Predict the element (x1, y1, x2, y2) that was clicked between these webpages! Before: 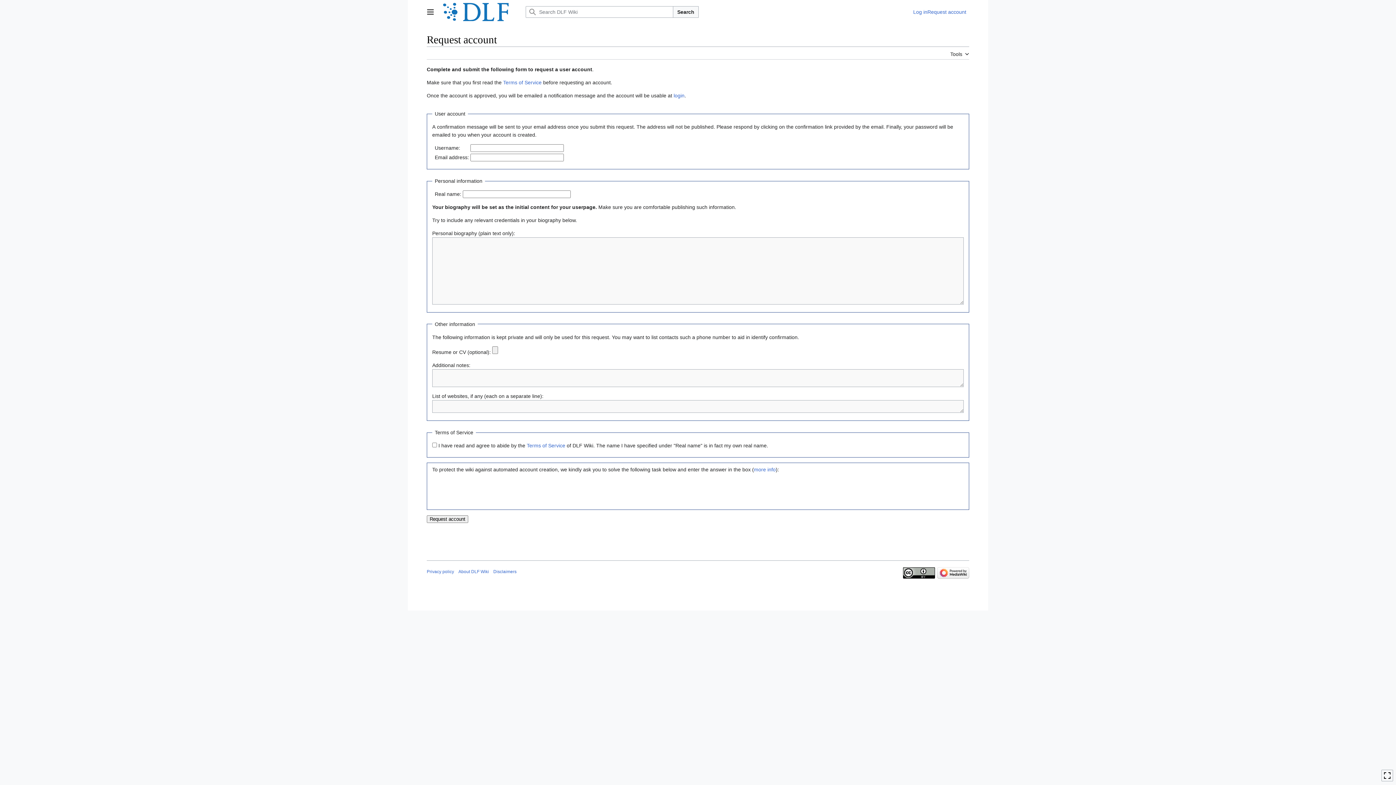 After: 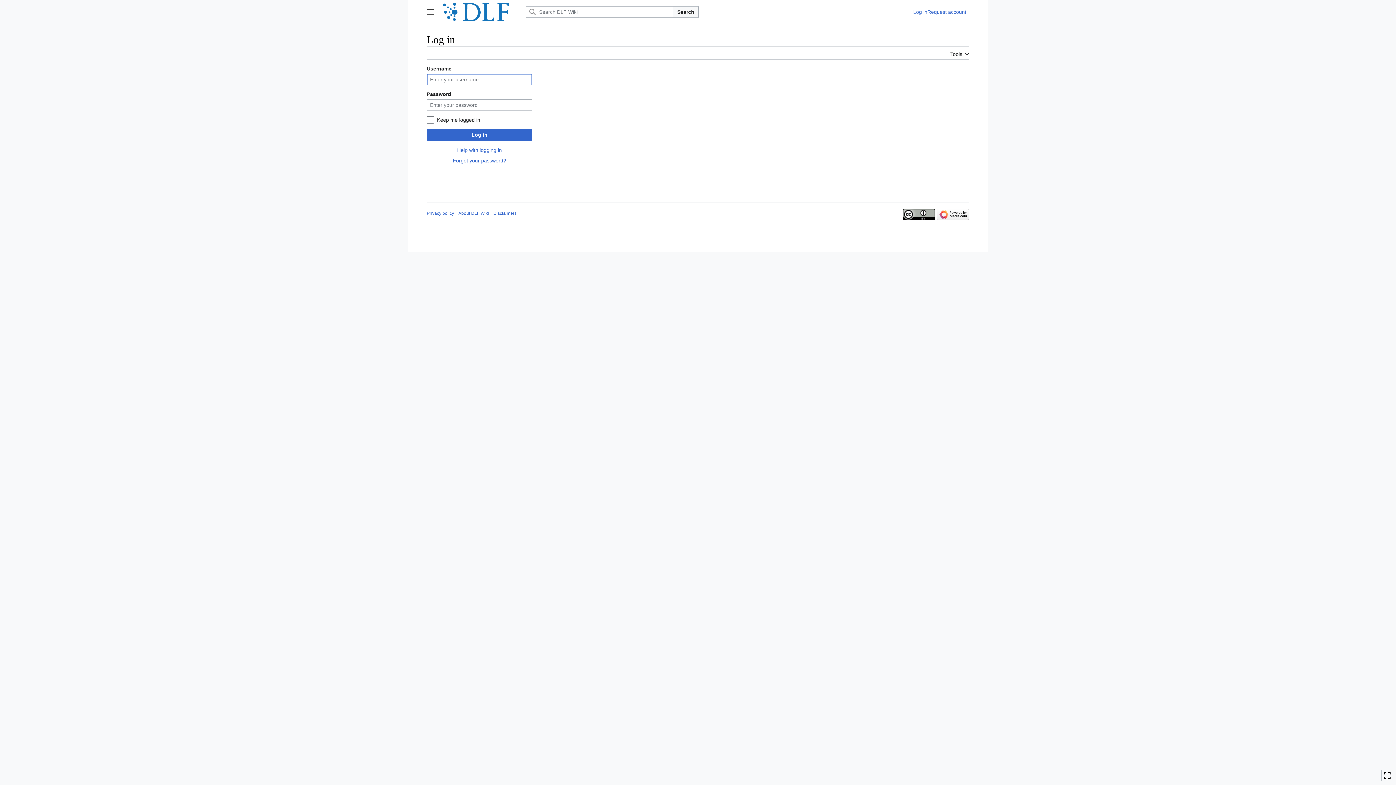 Action: label: login bbox: (673, 92, 684, 98)